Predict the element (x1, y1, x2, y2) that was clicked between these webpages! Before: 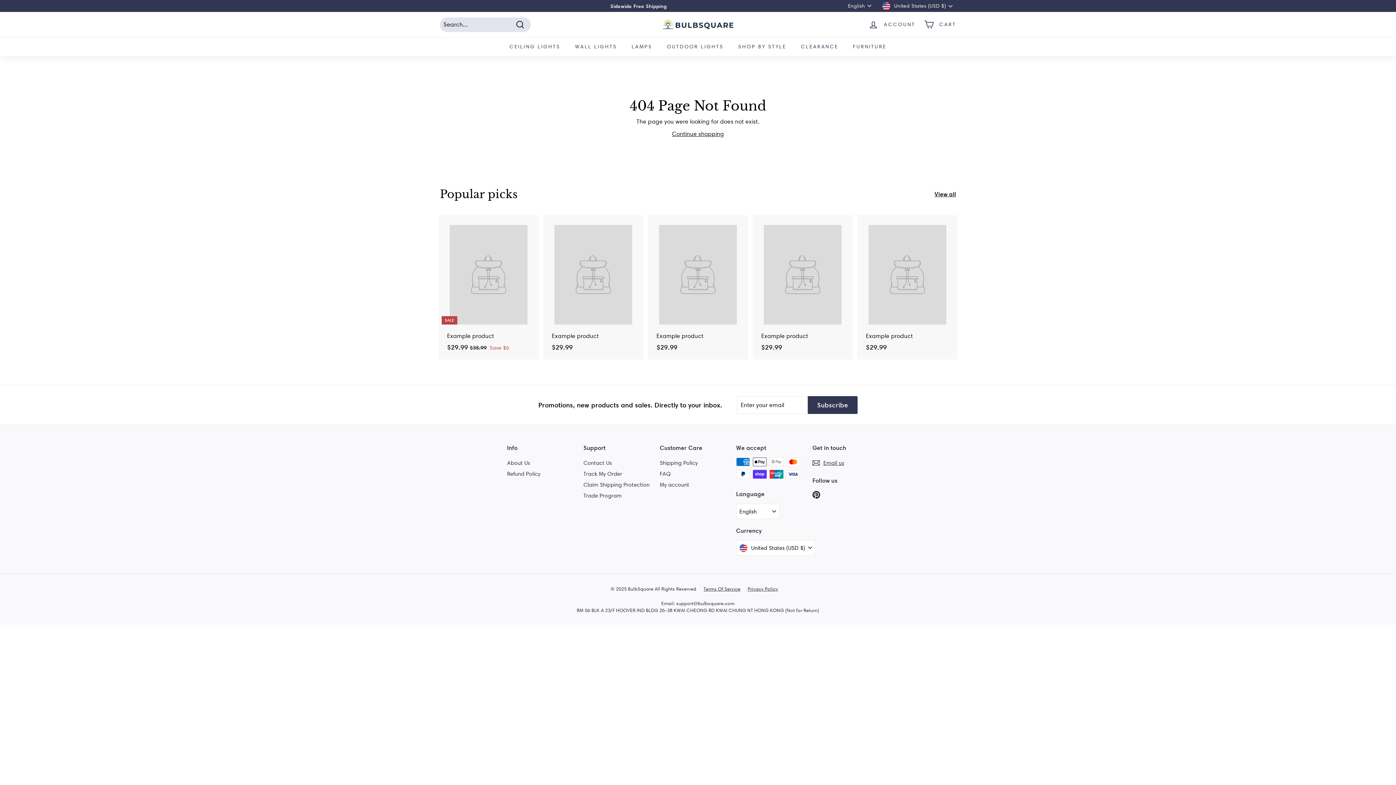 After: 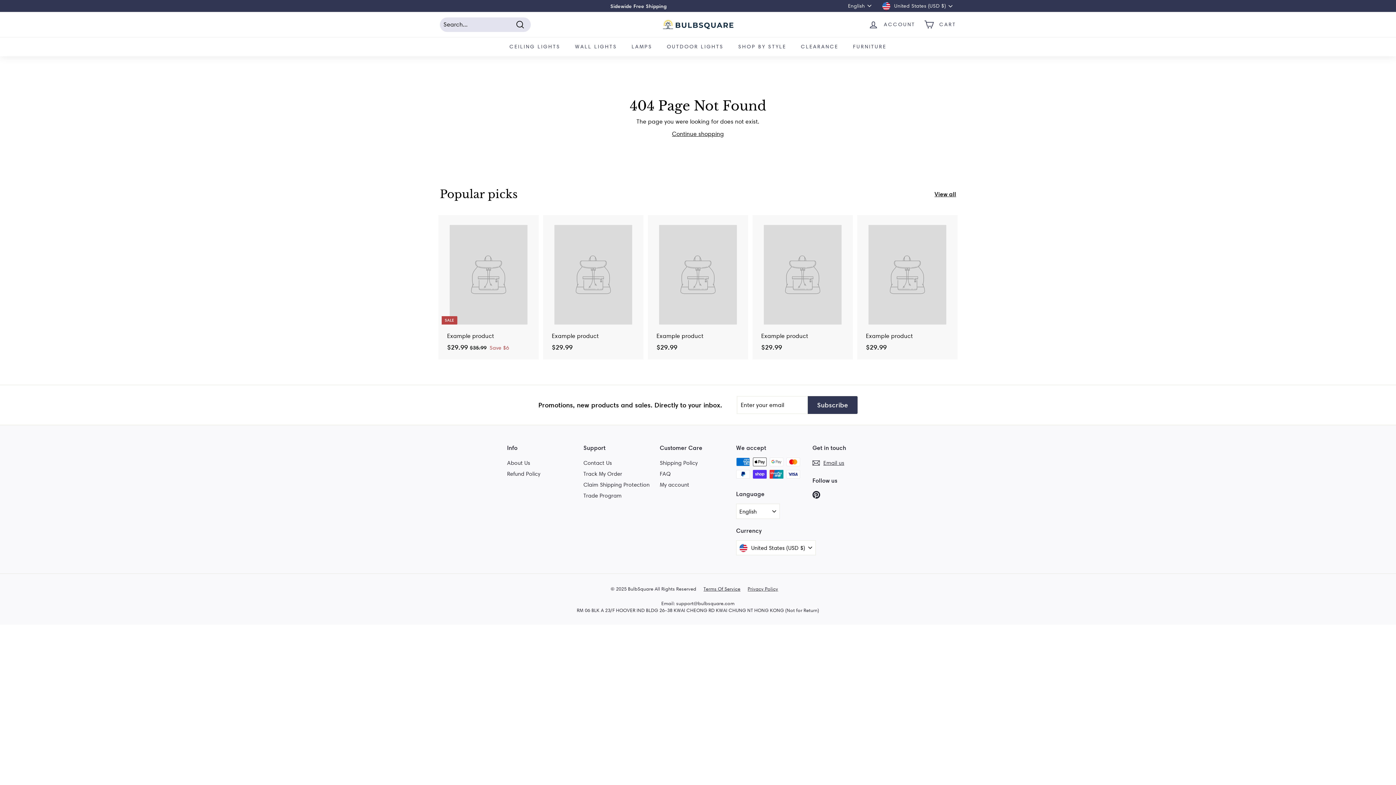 Action: bbox: (754, 215, 851, 359) label: Example product
$29.99
$29.99